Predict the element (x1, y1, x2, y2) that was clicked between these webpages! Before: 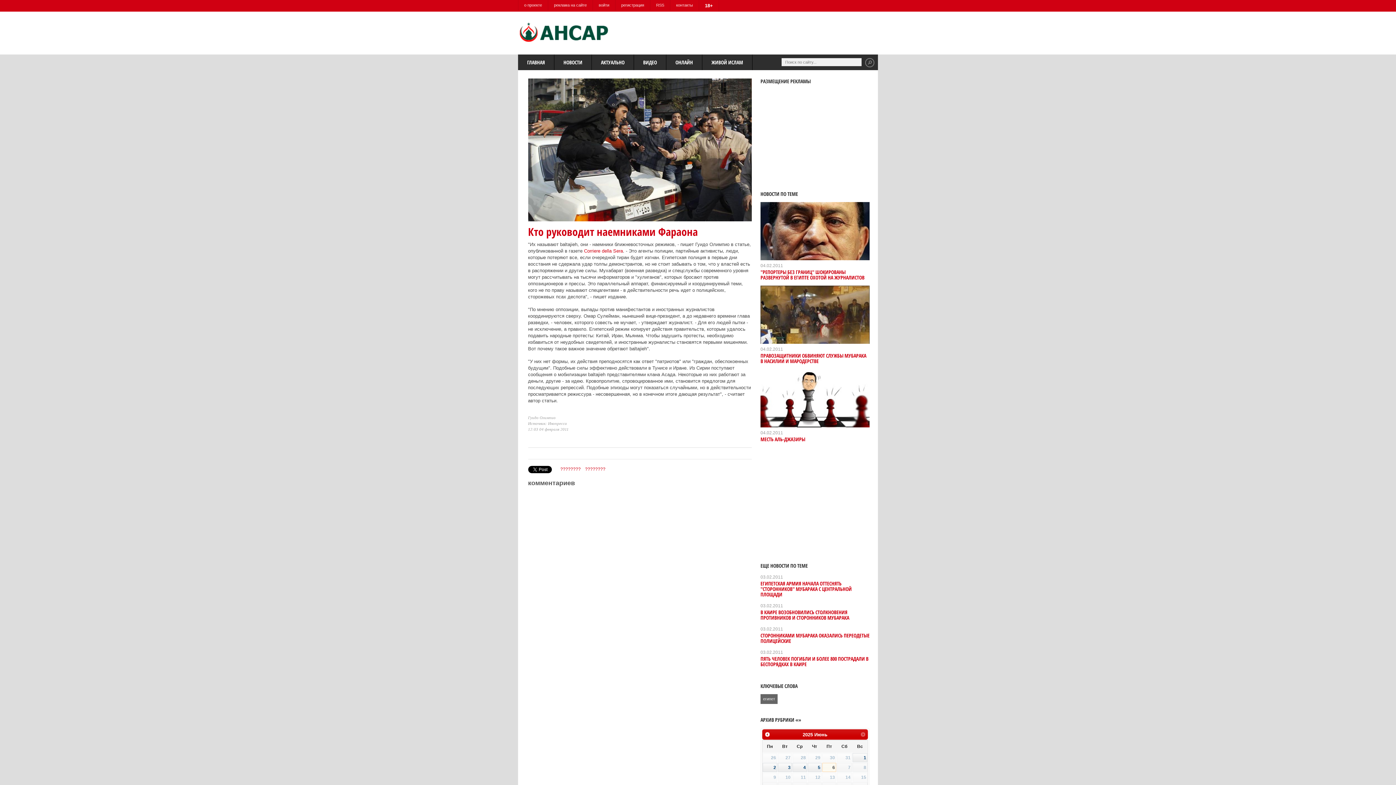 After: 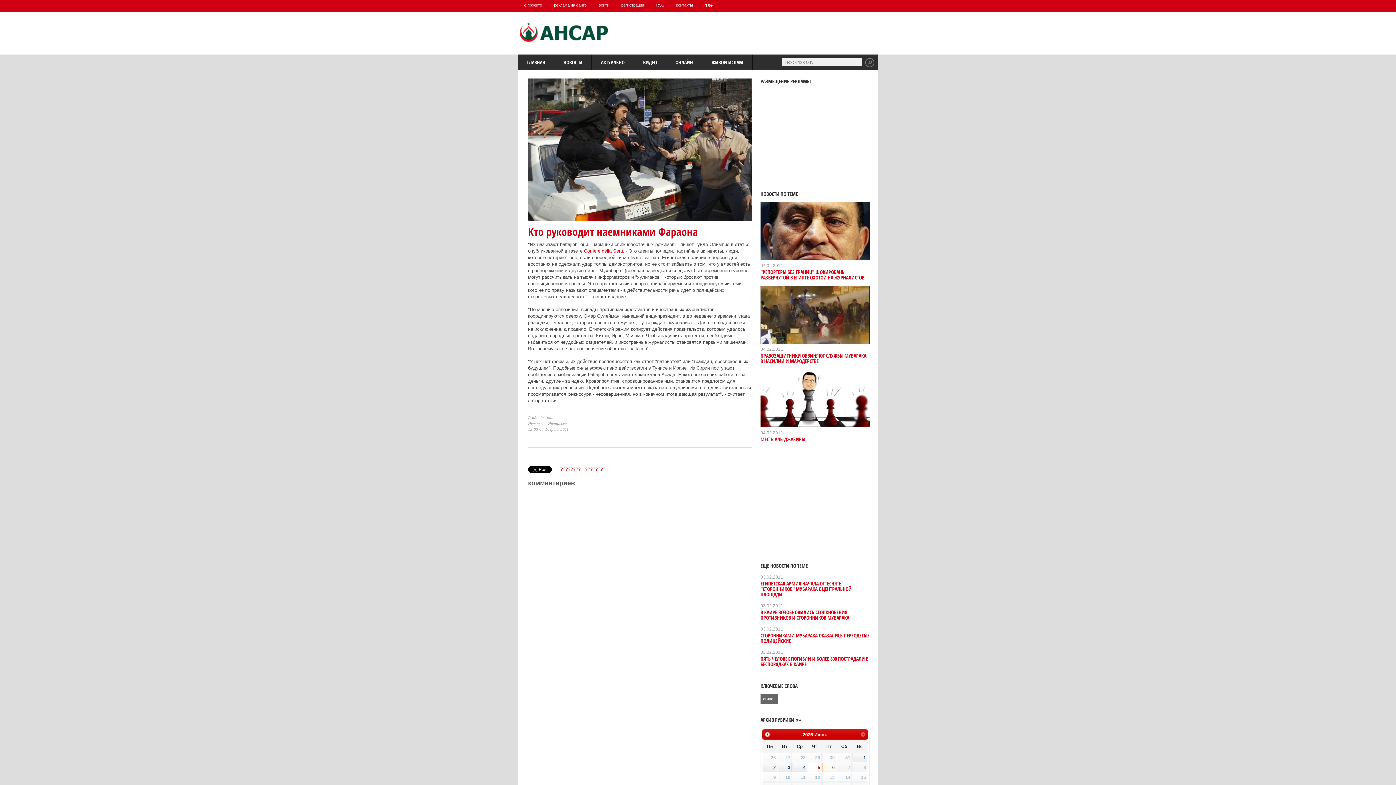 Action: label: 5 bbox: (807, 763, 821, 772)